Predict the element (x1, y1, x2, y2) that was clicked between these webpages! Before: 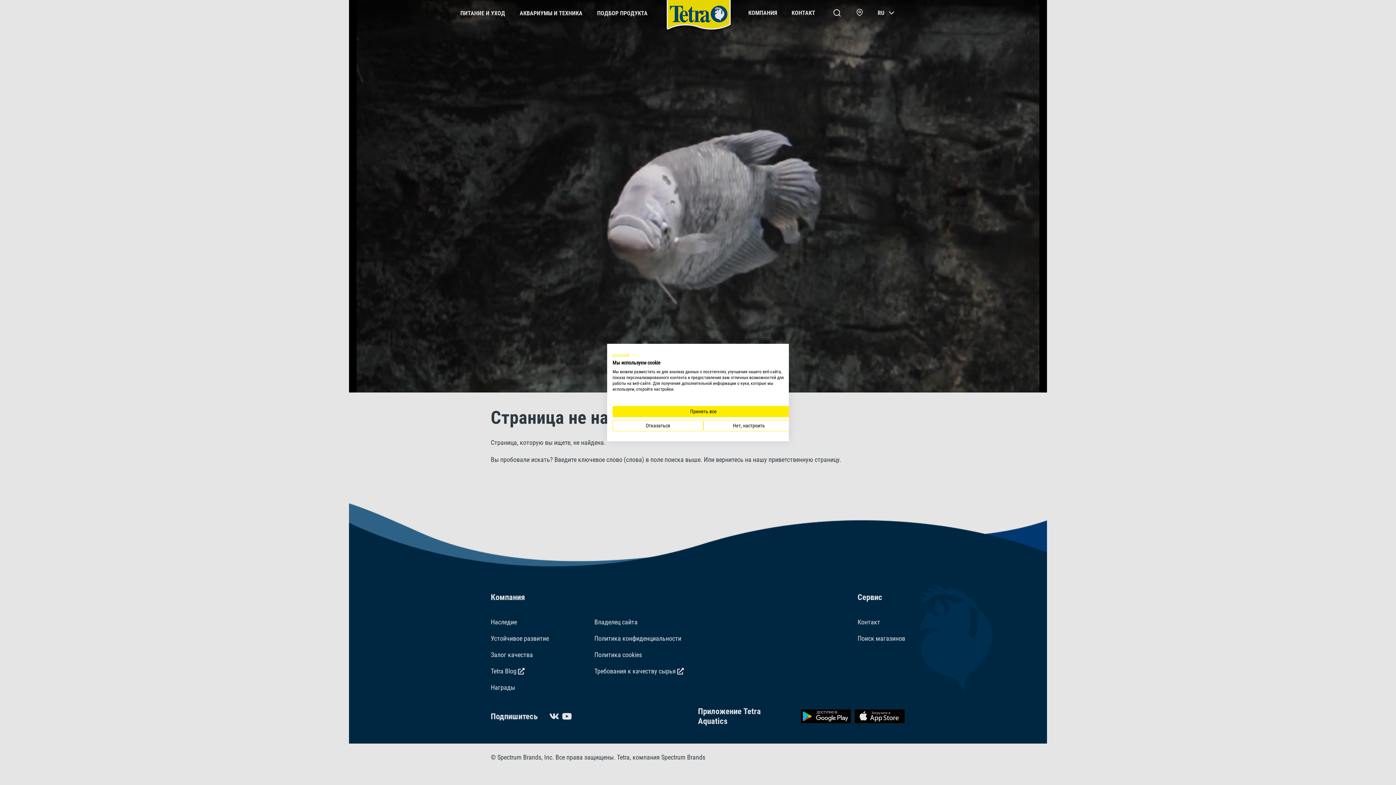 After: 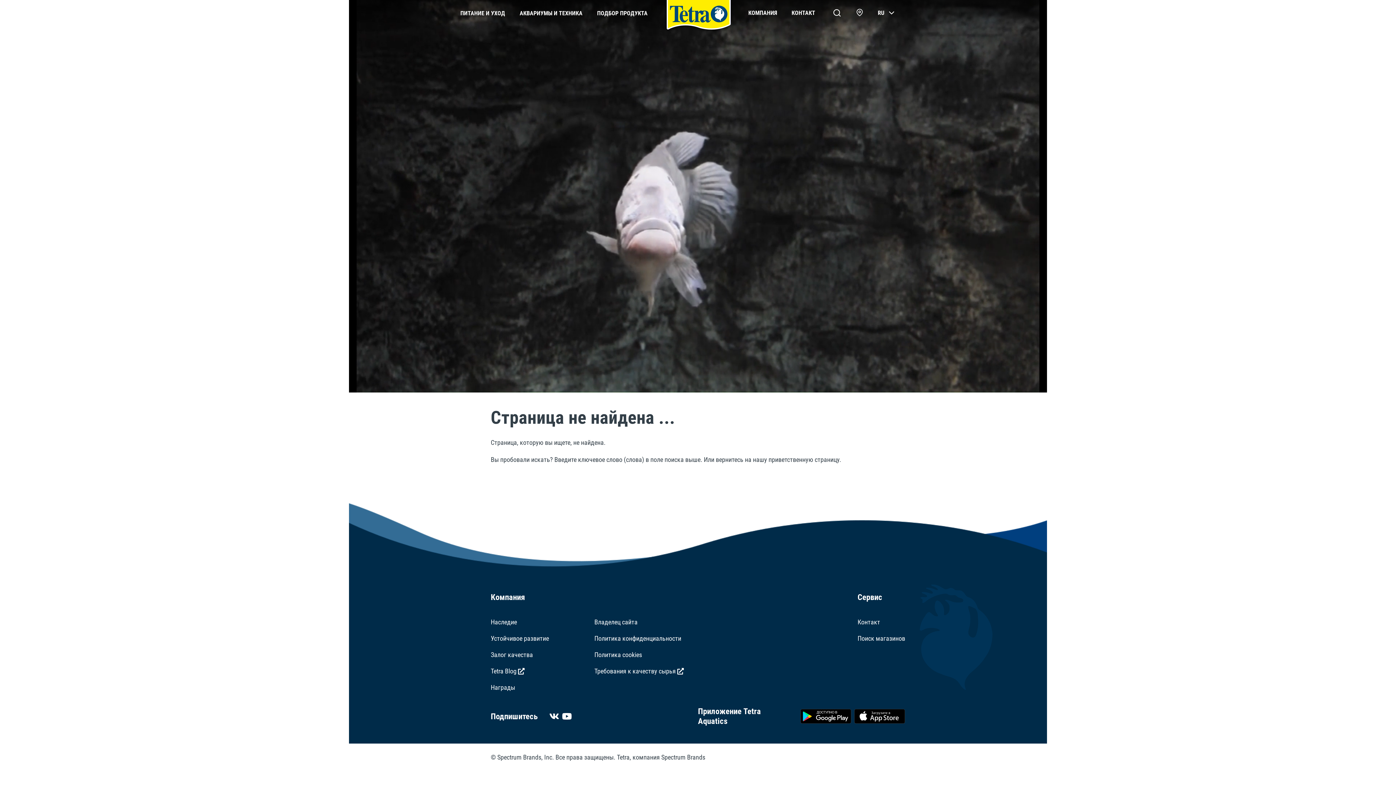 Action: bbox: (612, 406, 794, 417) label: Примите все cookies